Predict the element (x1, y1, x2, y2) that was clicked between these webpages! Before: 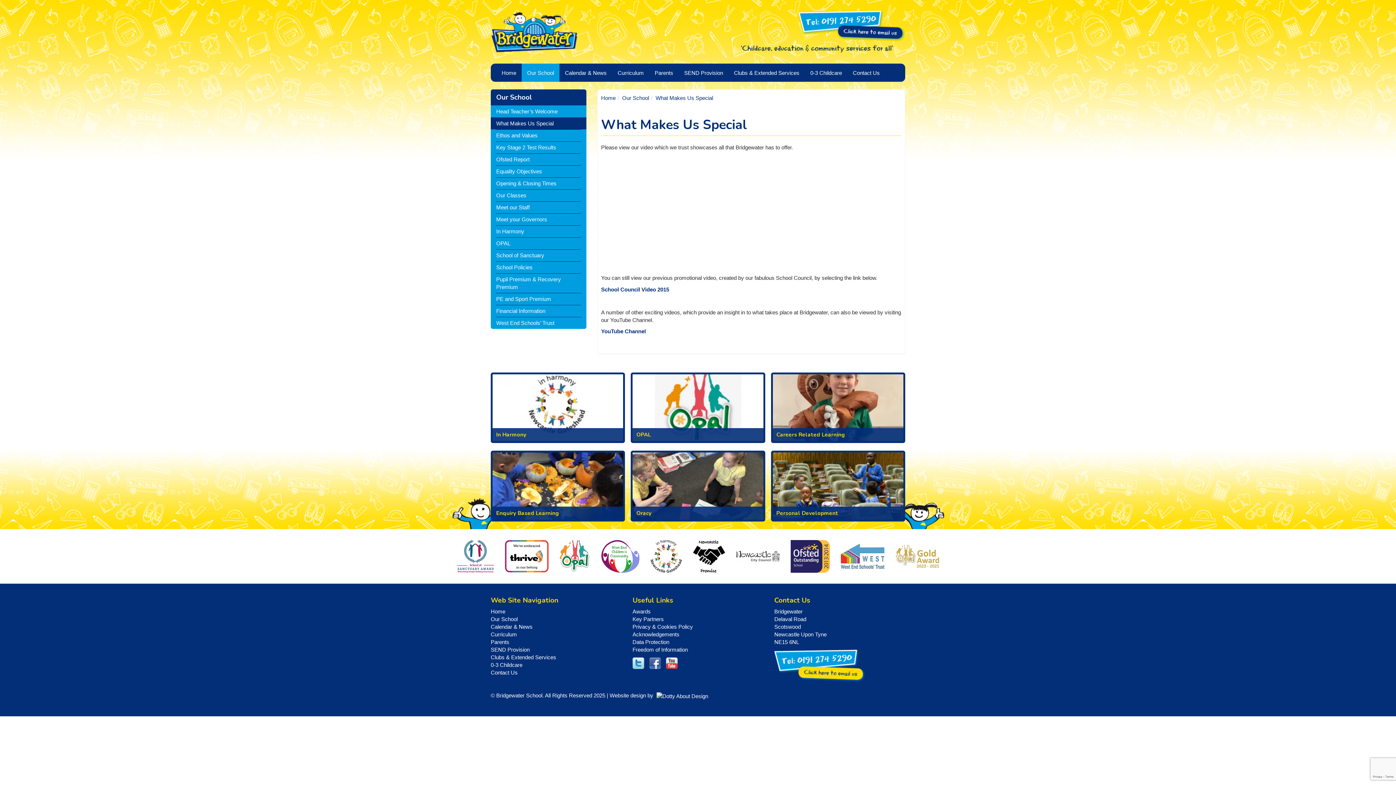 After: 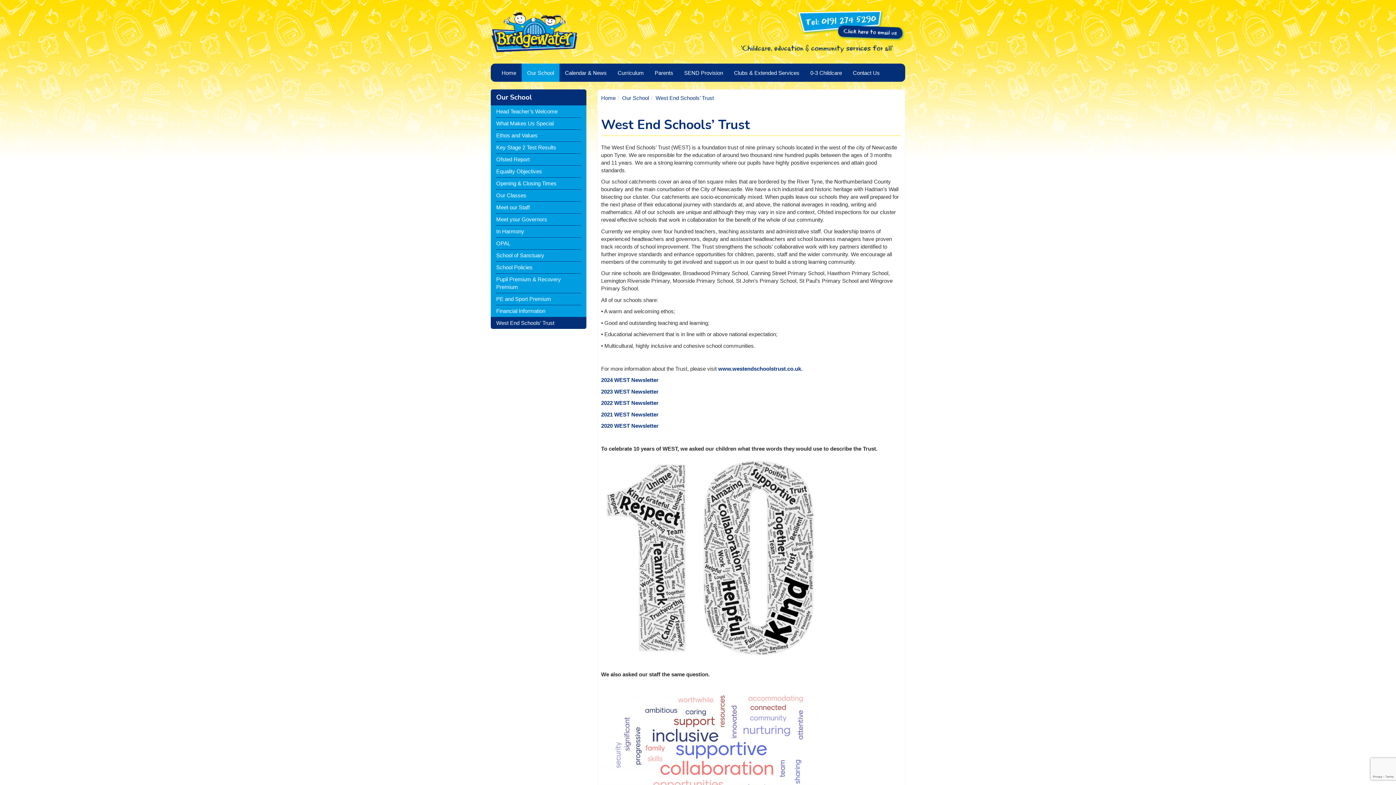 Action: bbox: (490, 317, 586, 329) label: West End Schools’ Trust